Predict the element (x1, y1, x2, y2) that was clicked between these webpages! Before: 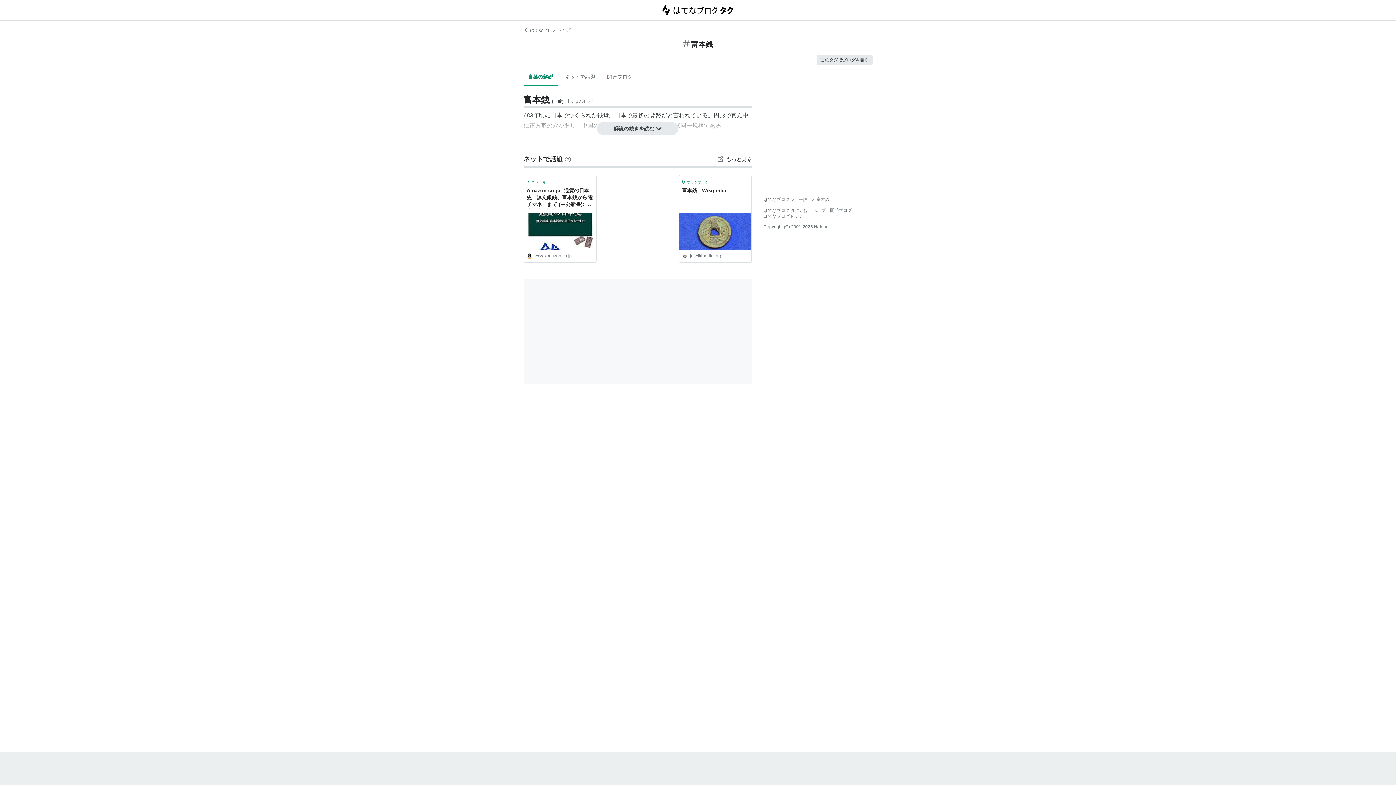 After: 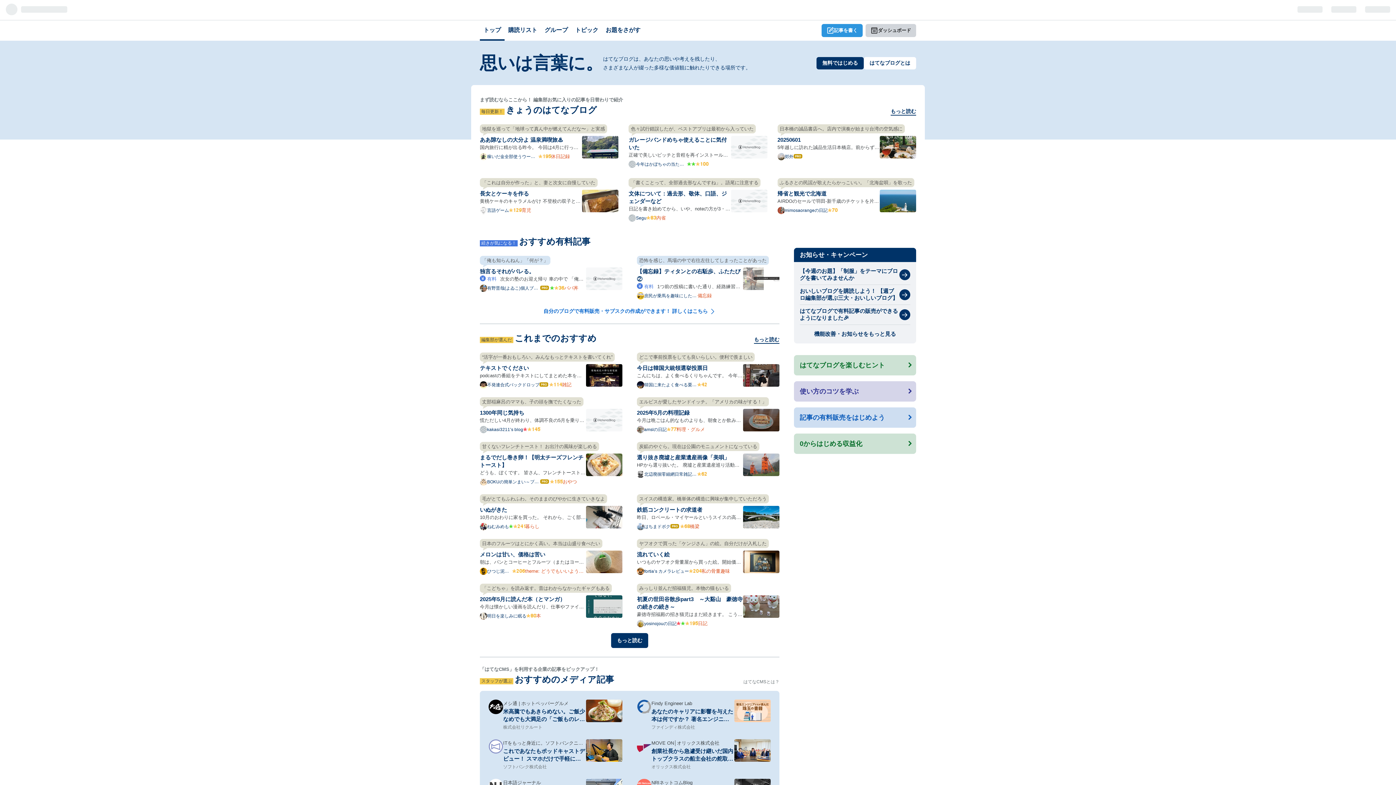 Action: bbox: (523, 27, 570, 32) label: はてなブログ トップ